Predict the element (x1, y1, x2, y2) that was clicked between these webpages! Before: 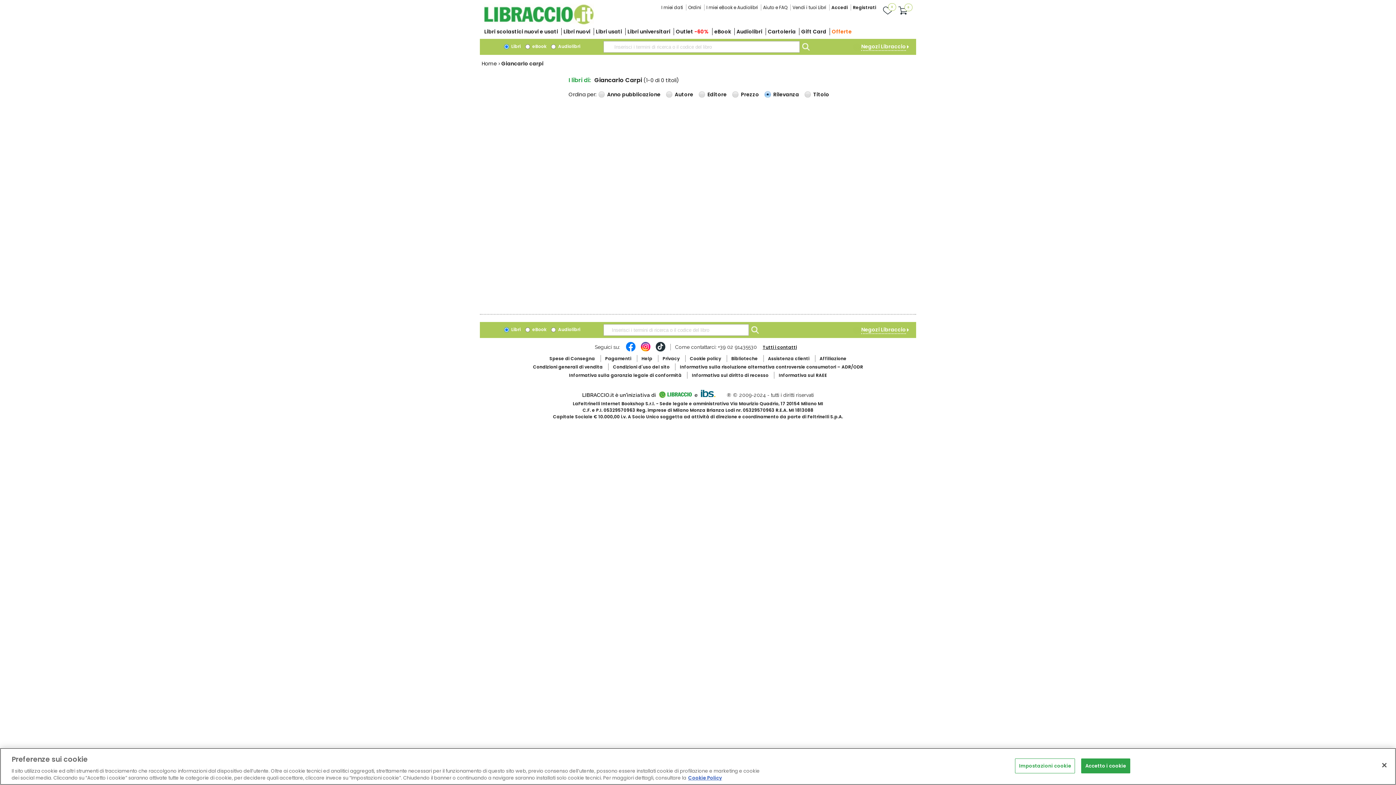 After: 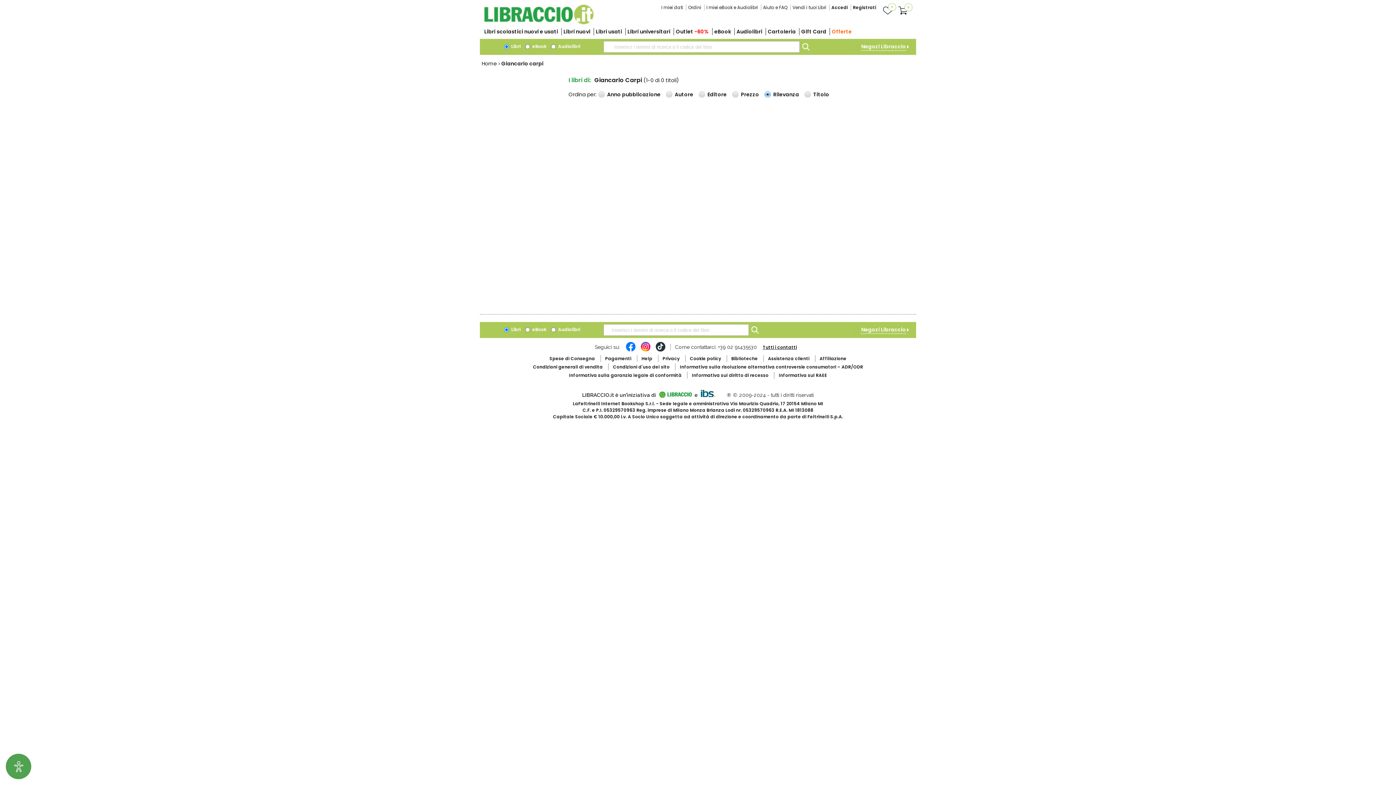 Action: bbox: (1081, 758, 1130, 773) label: Accetto i cookie